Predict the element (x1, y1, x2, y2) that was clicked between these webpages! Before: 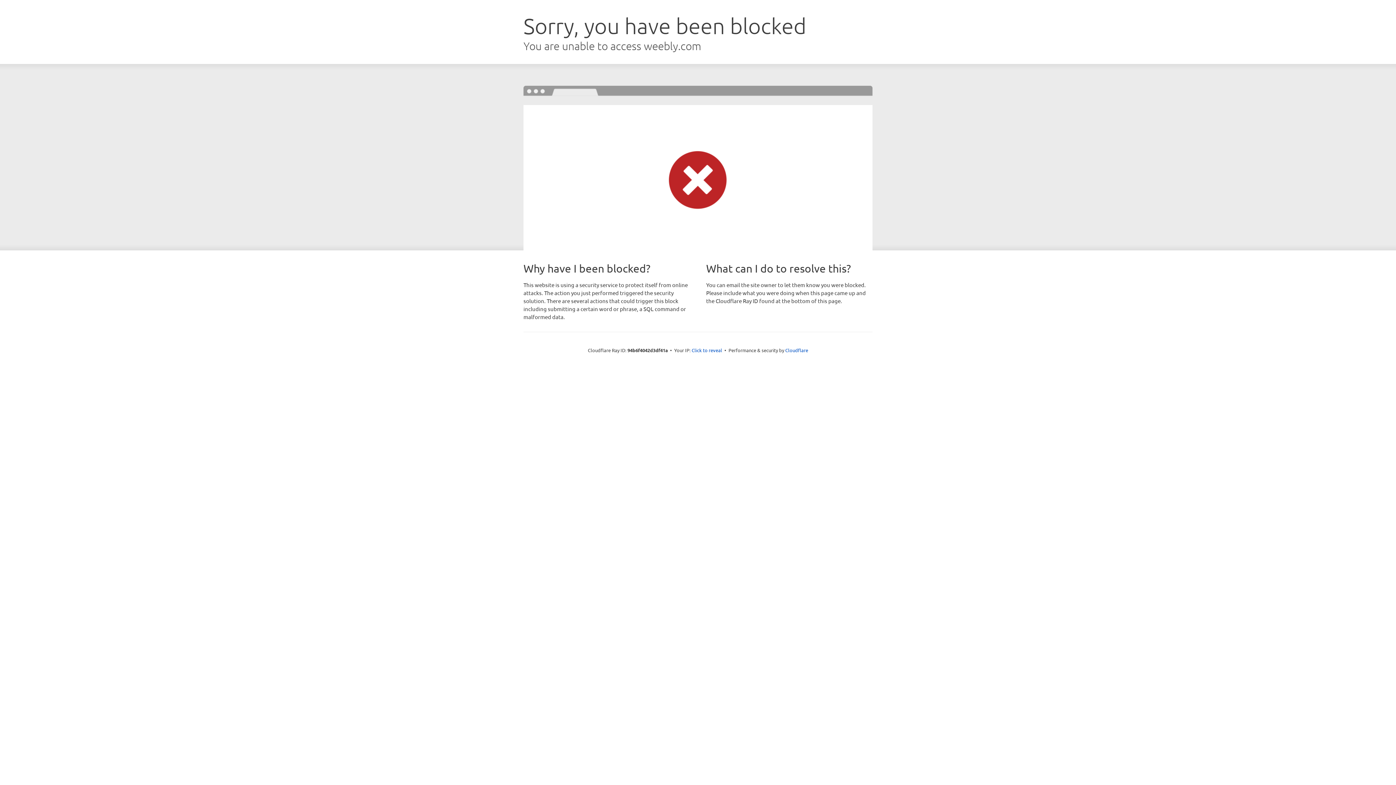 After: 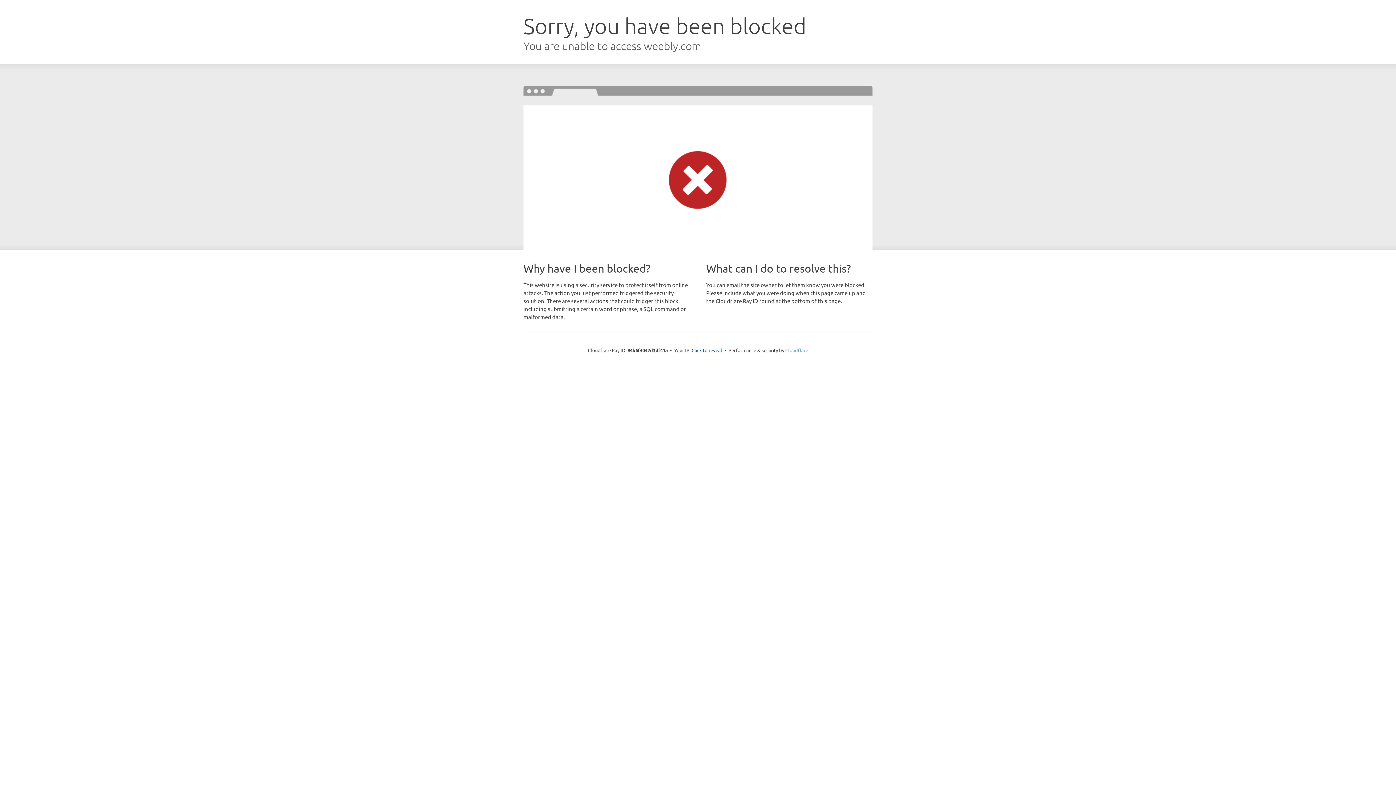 Action: label: Cloudflare bbox: (785, 347, 808, 353)